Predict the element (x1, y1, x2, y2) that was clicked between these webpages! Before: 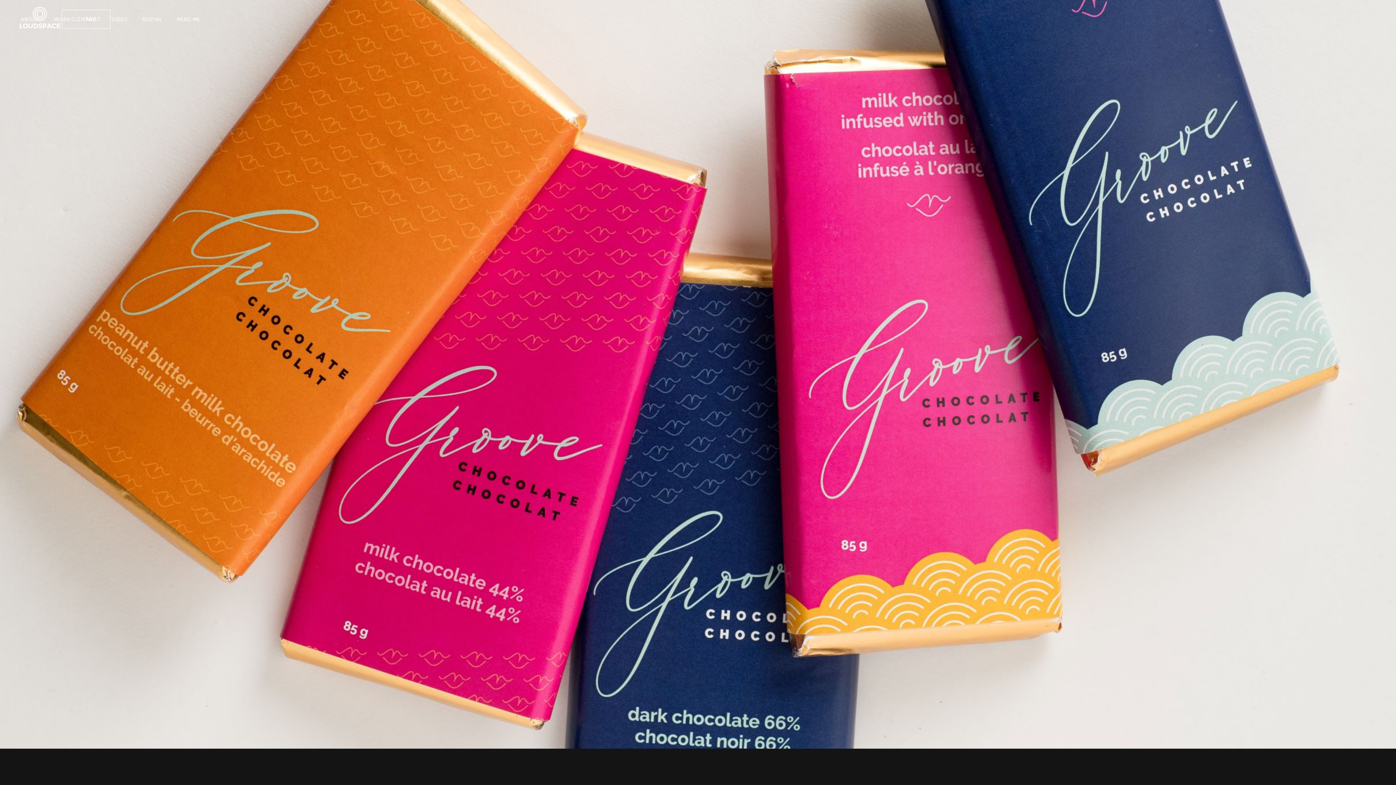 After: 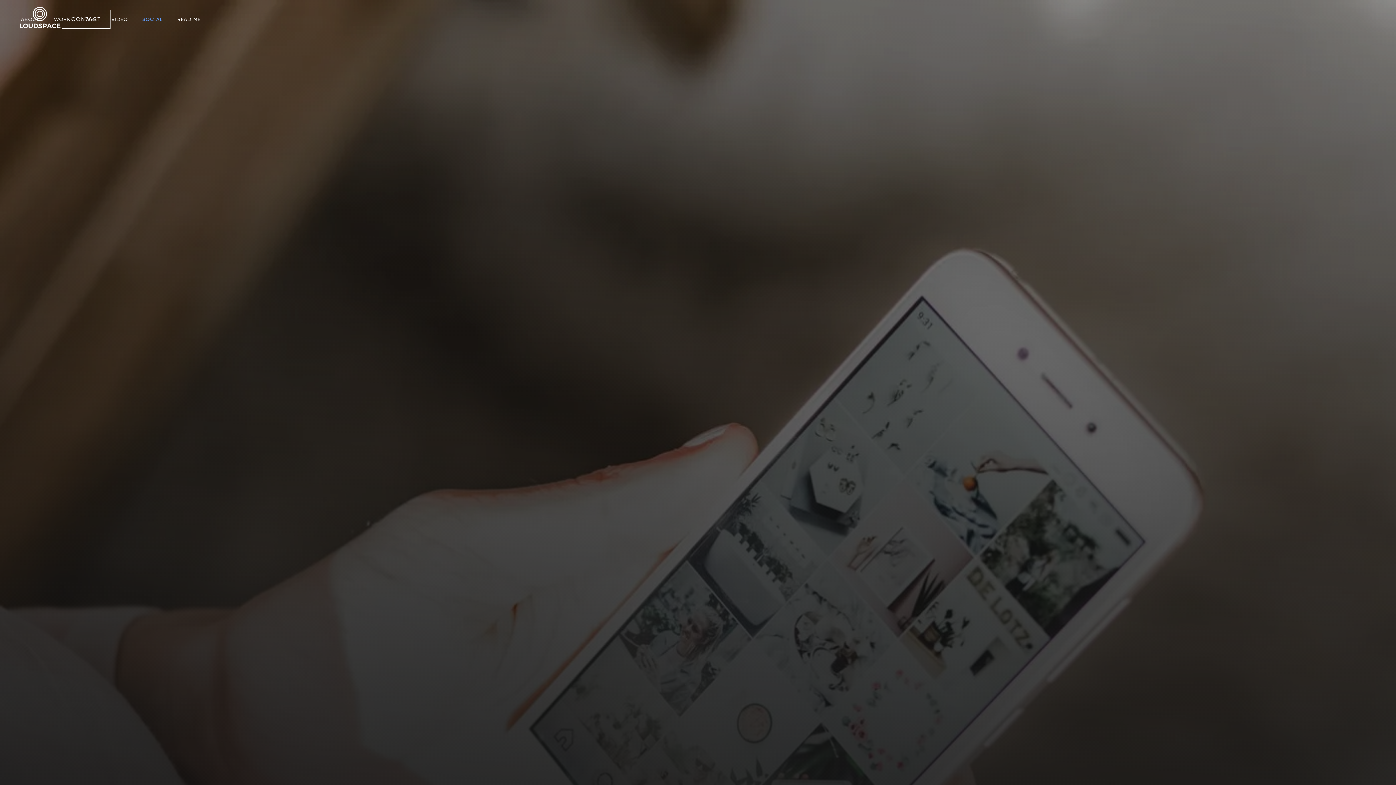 Action: label: SOCIAL bbox: (135, 12, 169, 26)